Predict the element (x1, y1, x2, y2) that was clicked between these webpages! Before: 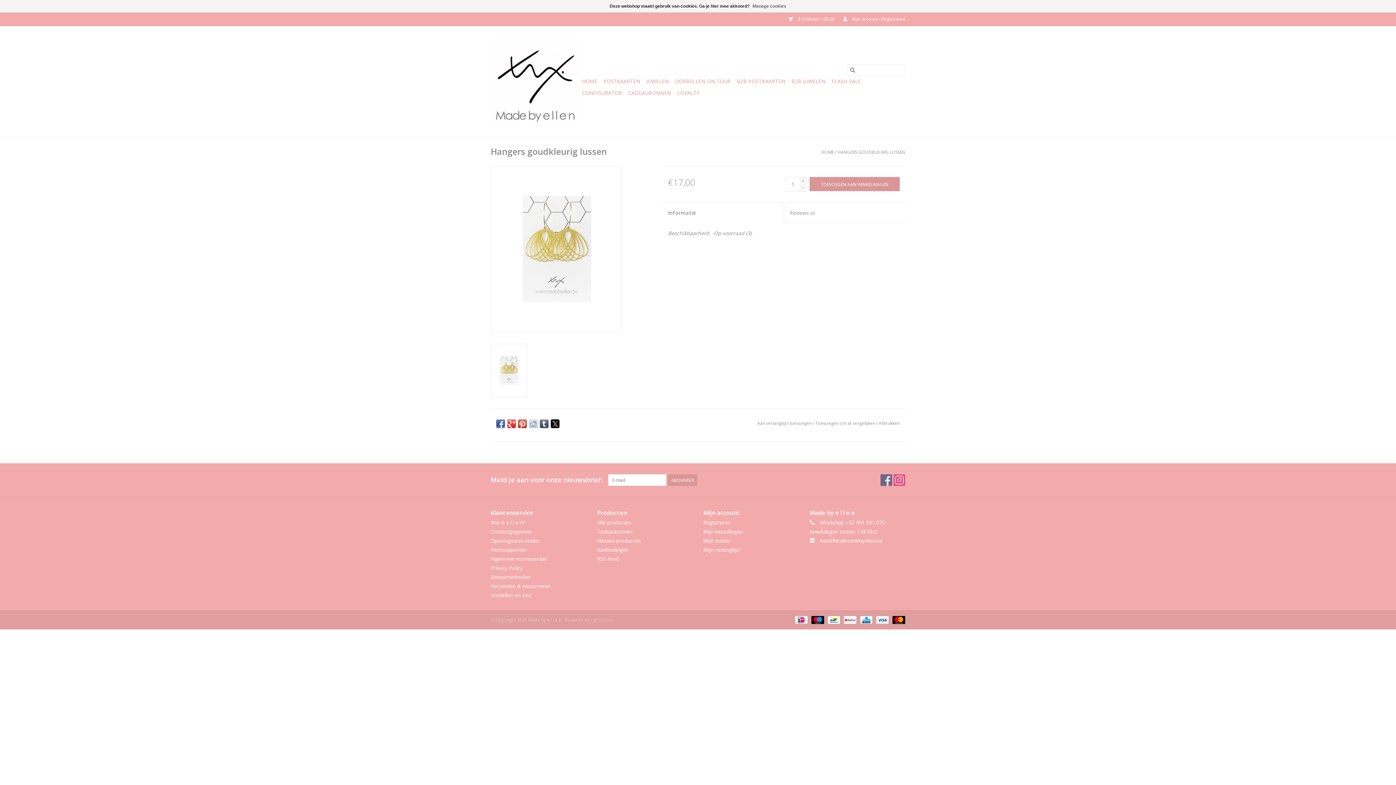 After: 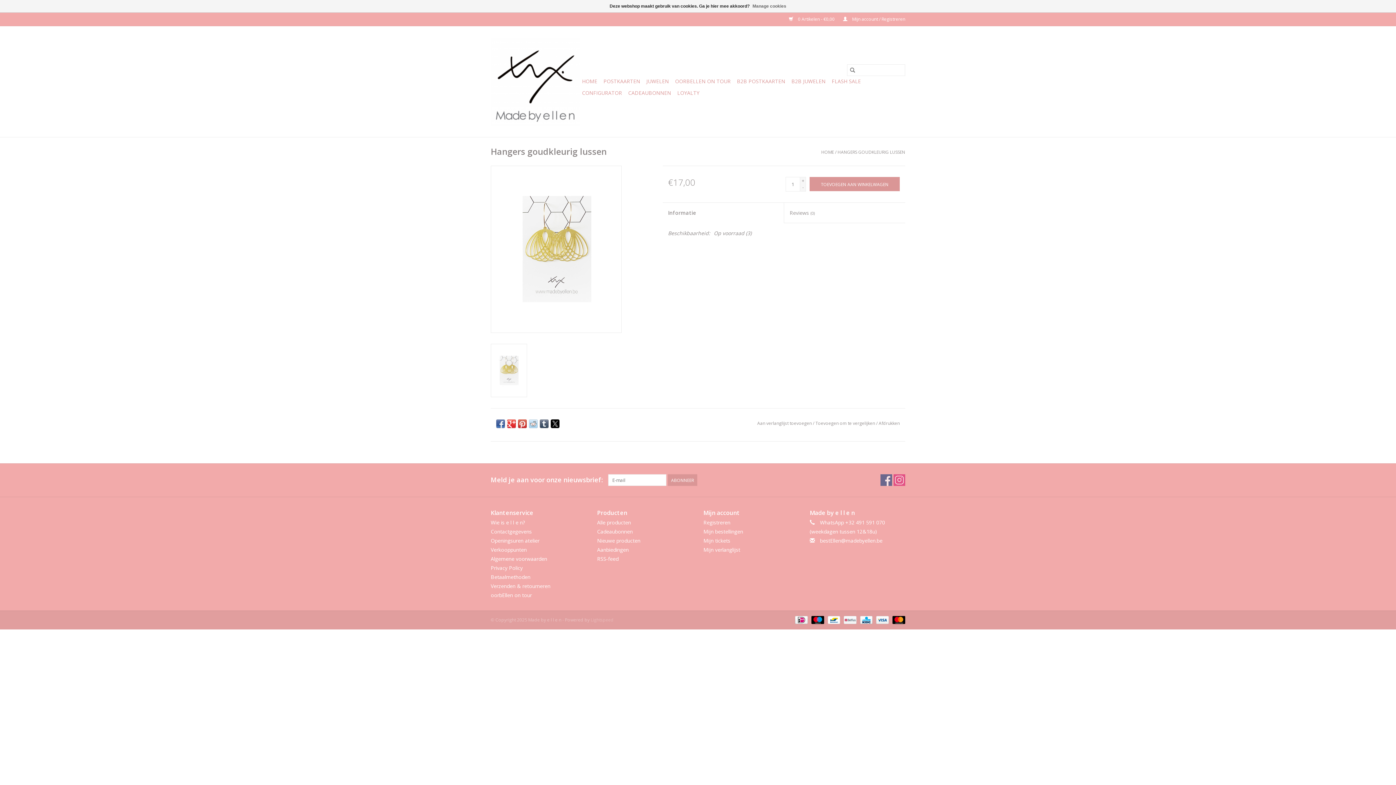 Action: bbox: (540, 419, 548, 428)